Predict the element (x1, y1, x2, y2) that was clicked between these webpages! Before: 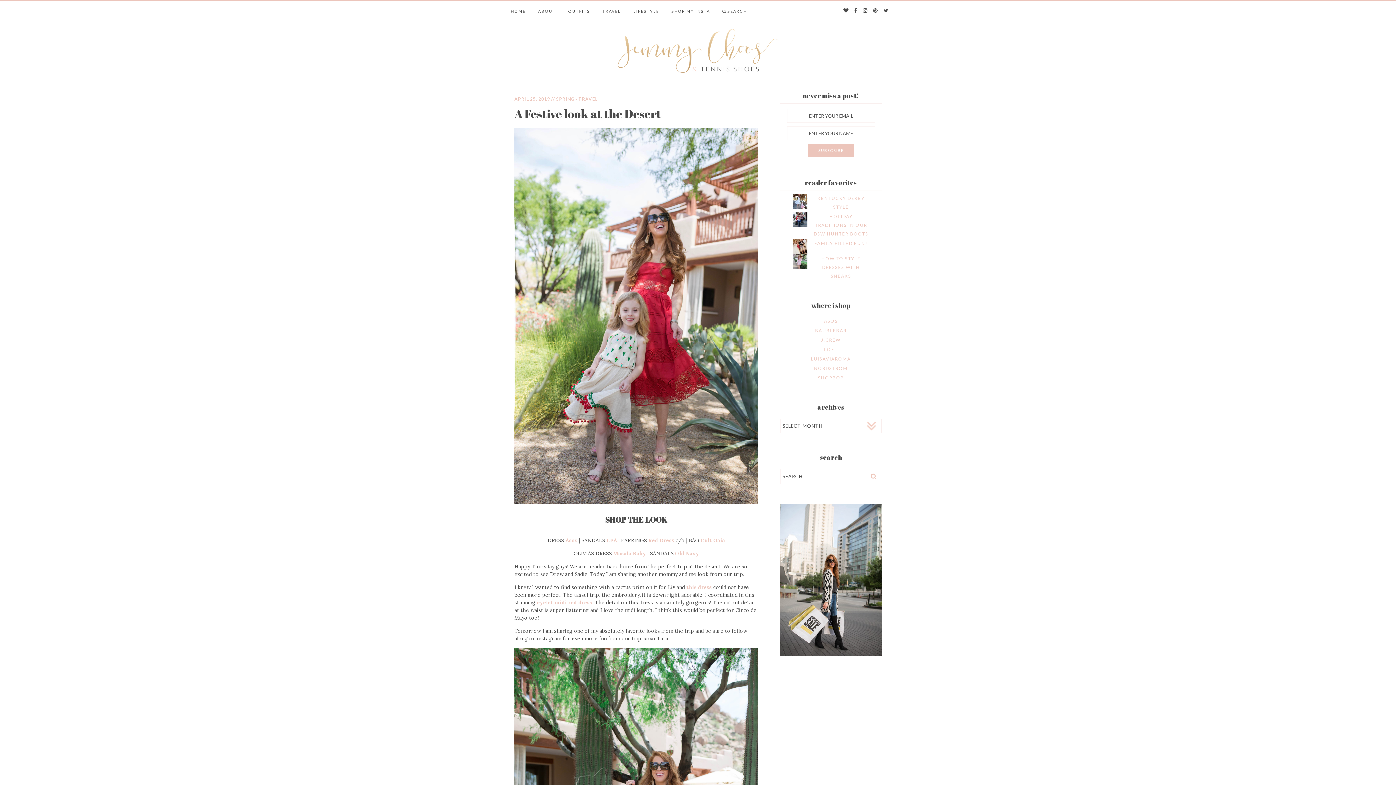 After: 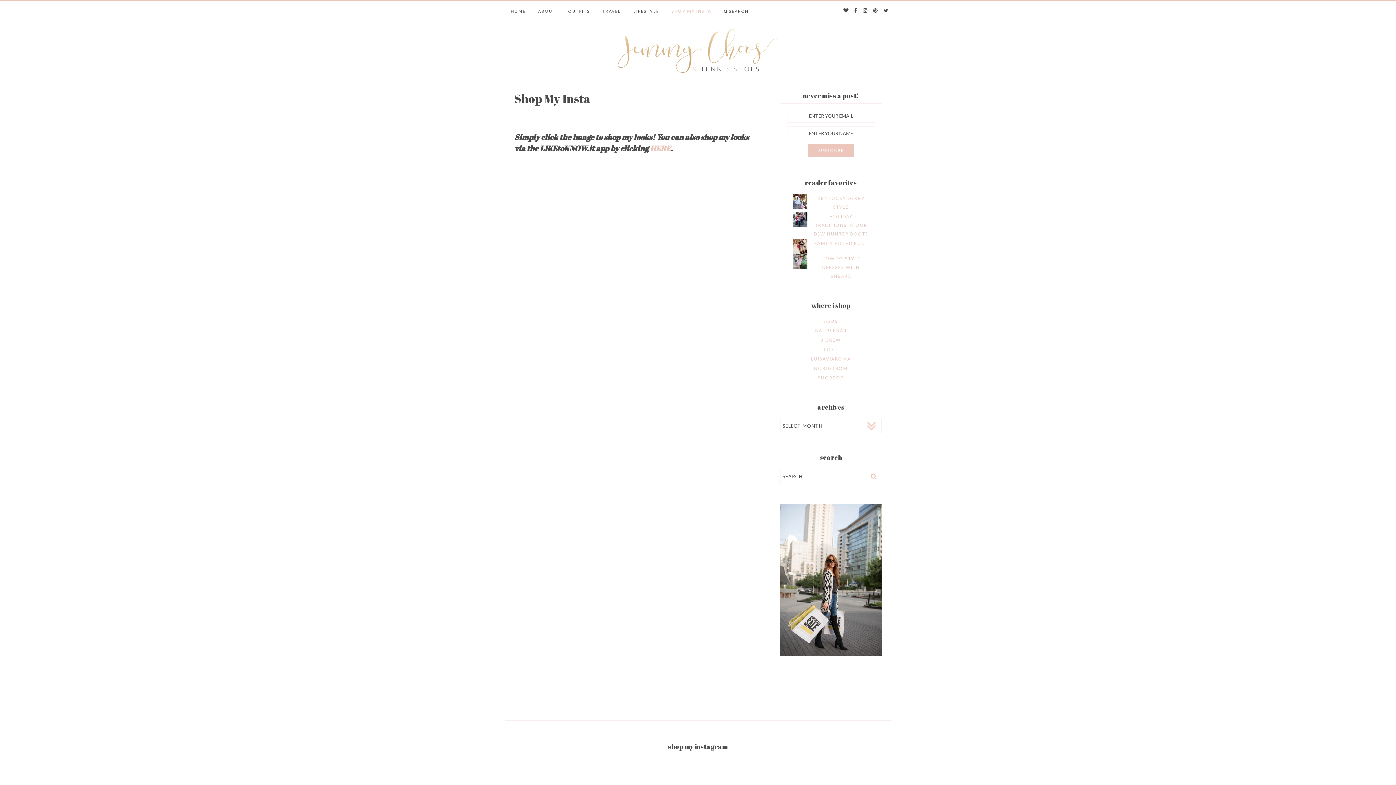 Action: label: SHOP MY INSTA bbox: (671, 1, 710, 21)